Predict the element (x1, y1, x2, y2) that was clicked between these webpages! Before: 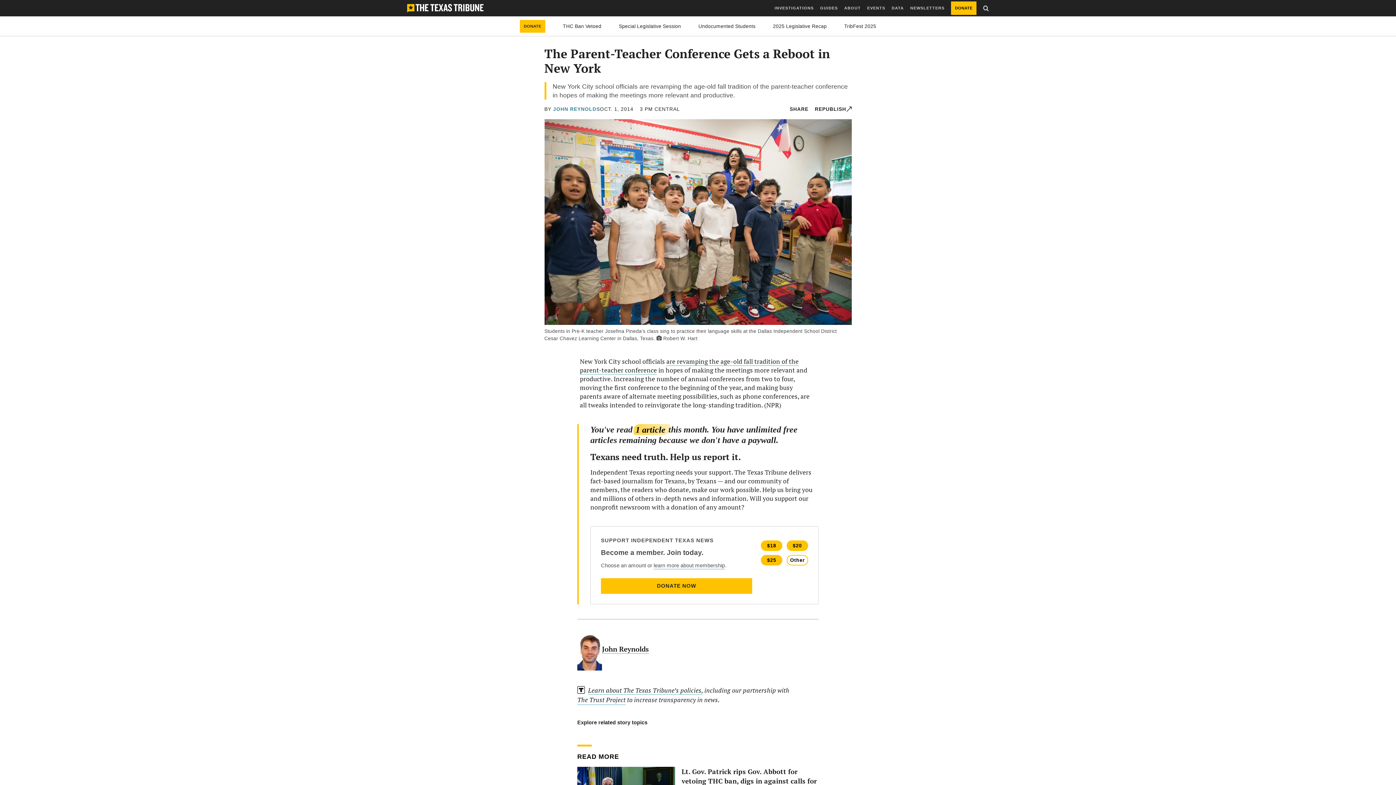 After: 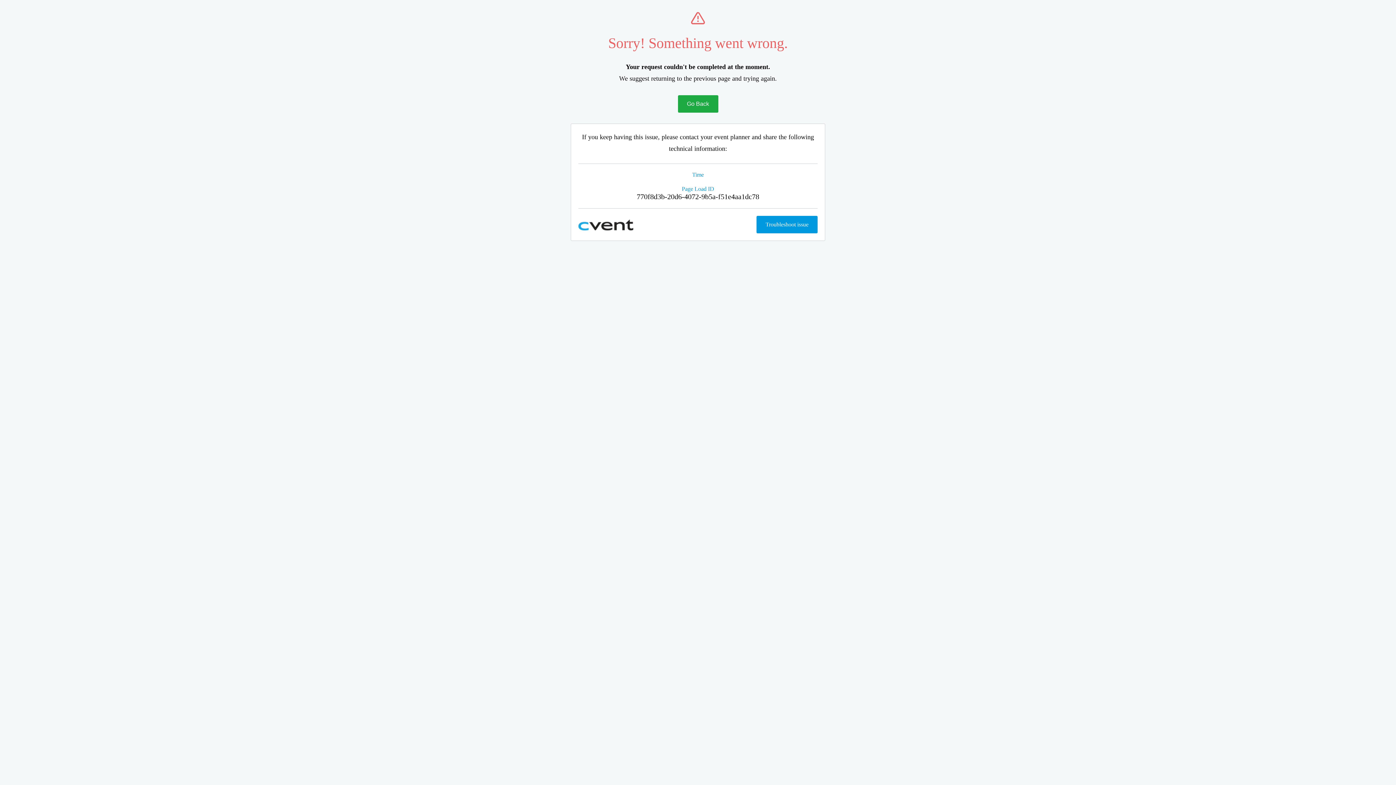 Action: label: TribFest 2025 bbox: (844, 23, 876, 28)